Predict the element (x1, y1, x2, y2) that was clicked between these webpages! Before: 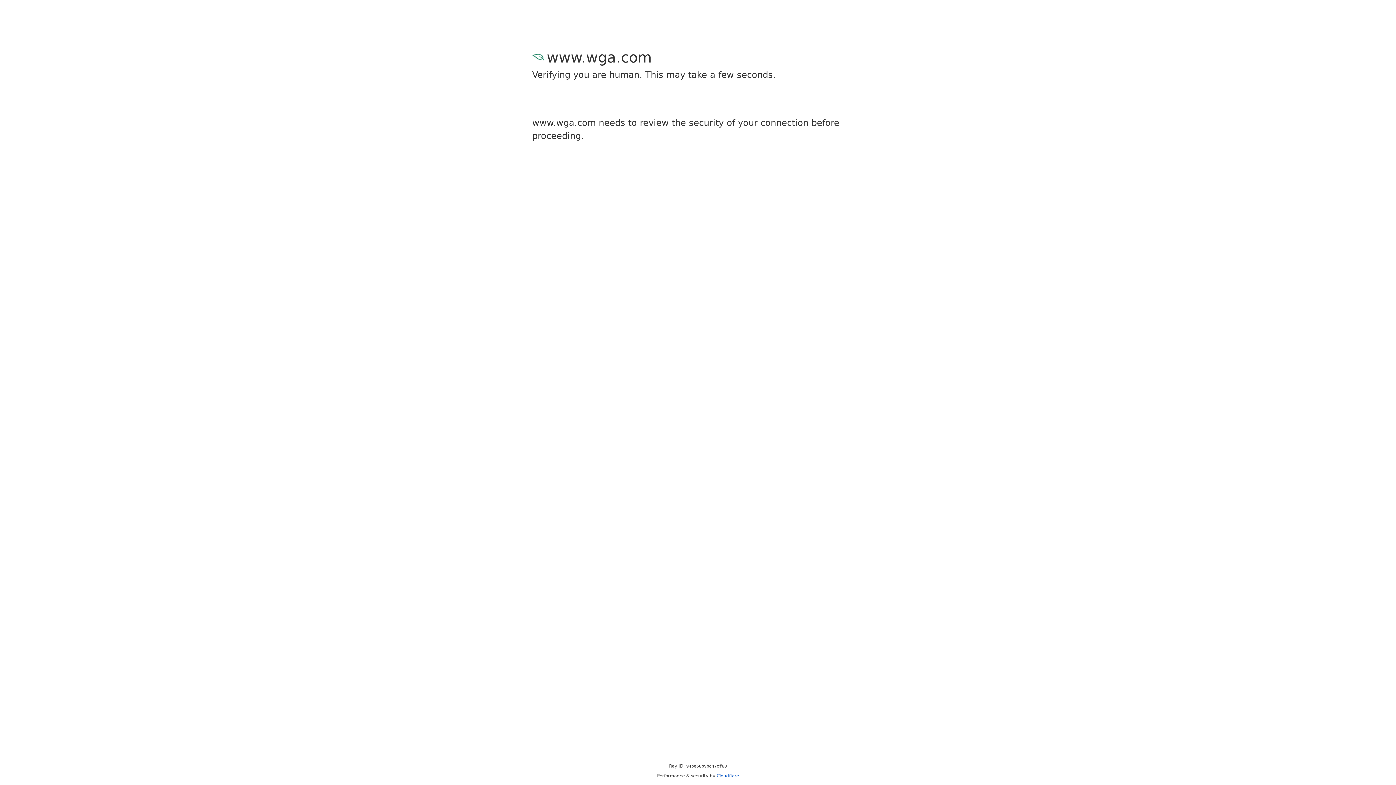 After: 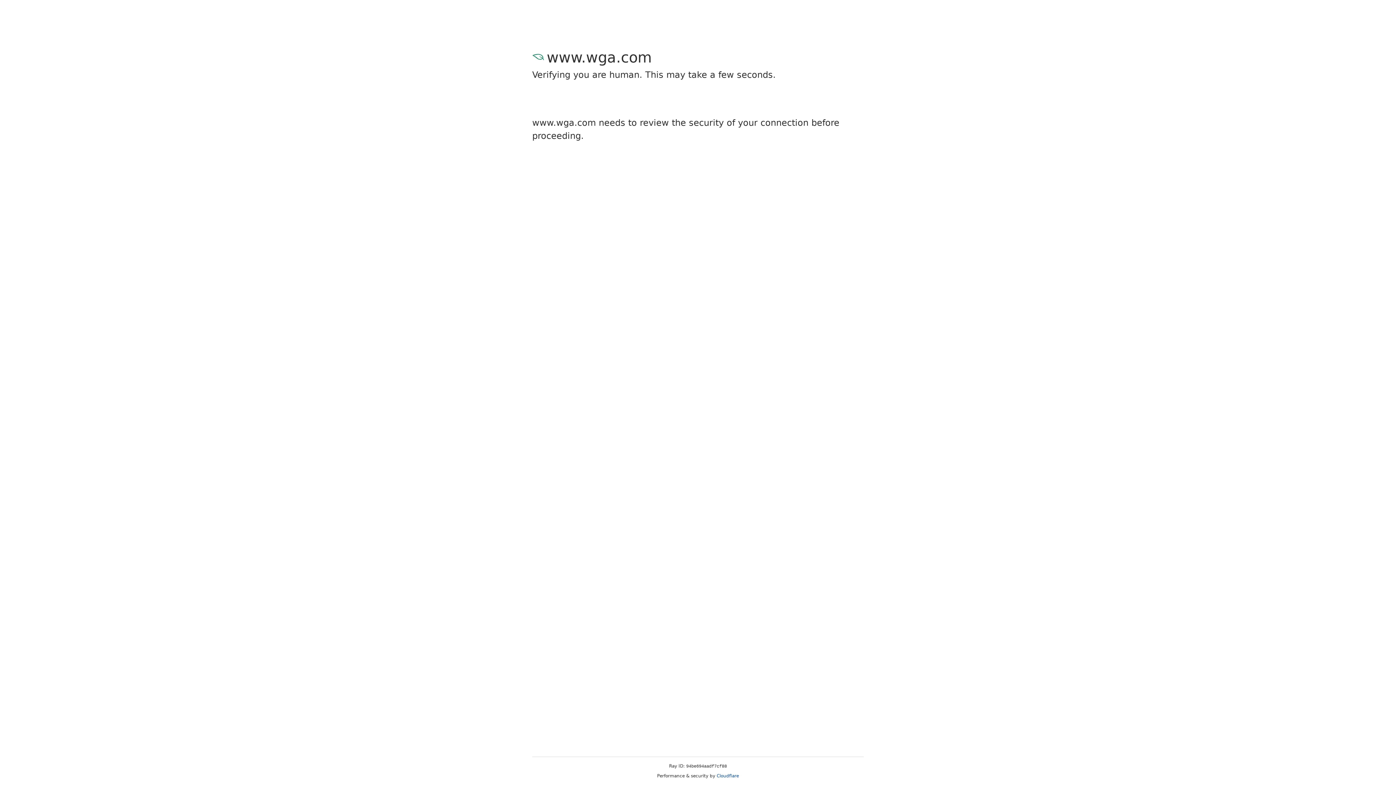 Action: label: Cloudflare bbox: (716, 773, 739, 778)